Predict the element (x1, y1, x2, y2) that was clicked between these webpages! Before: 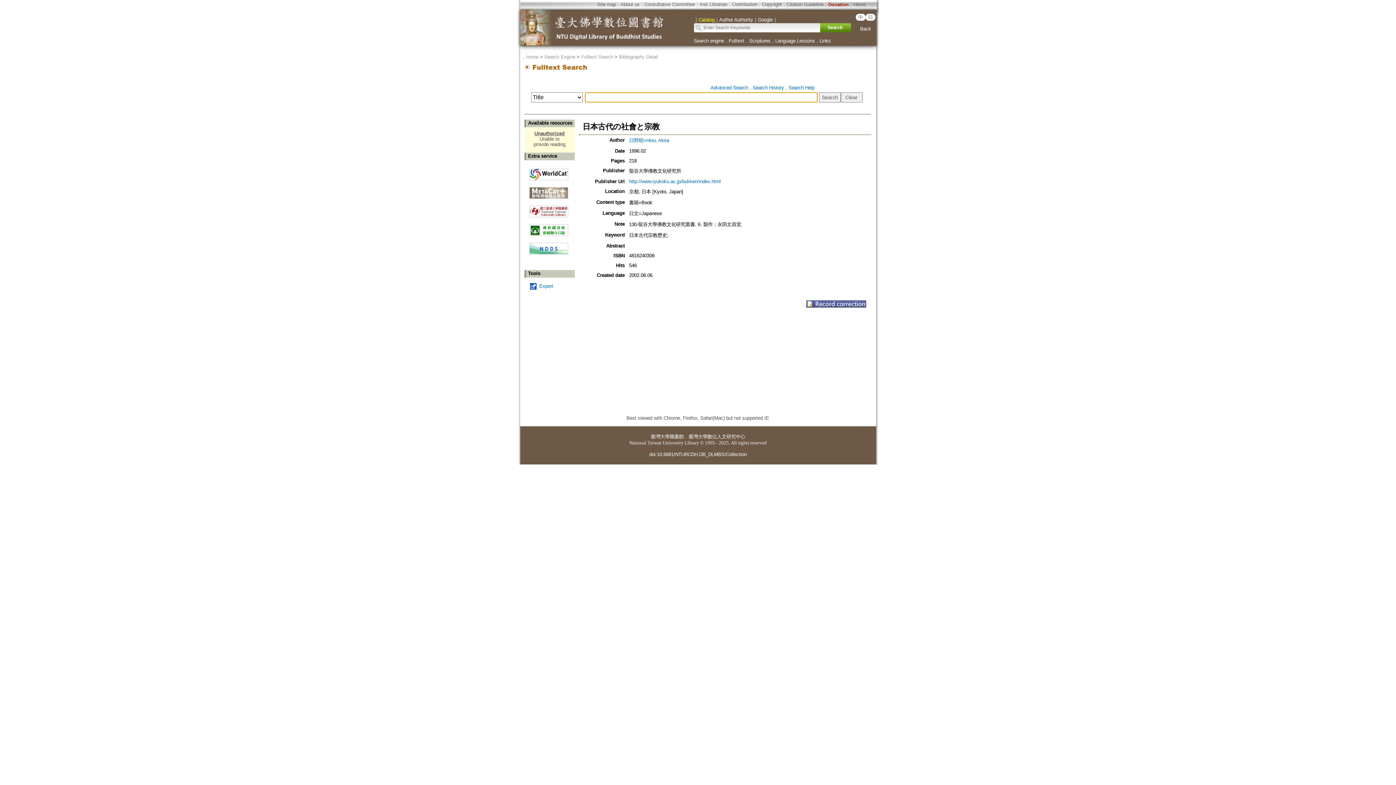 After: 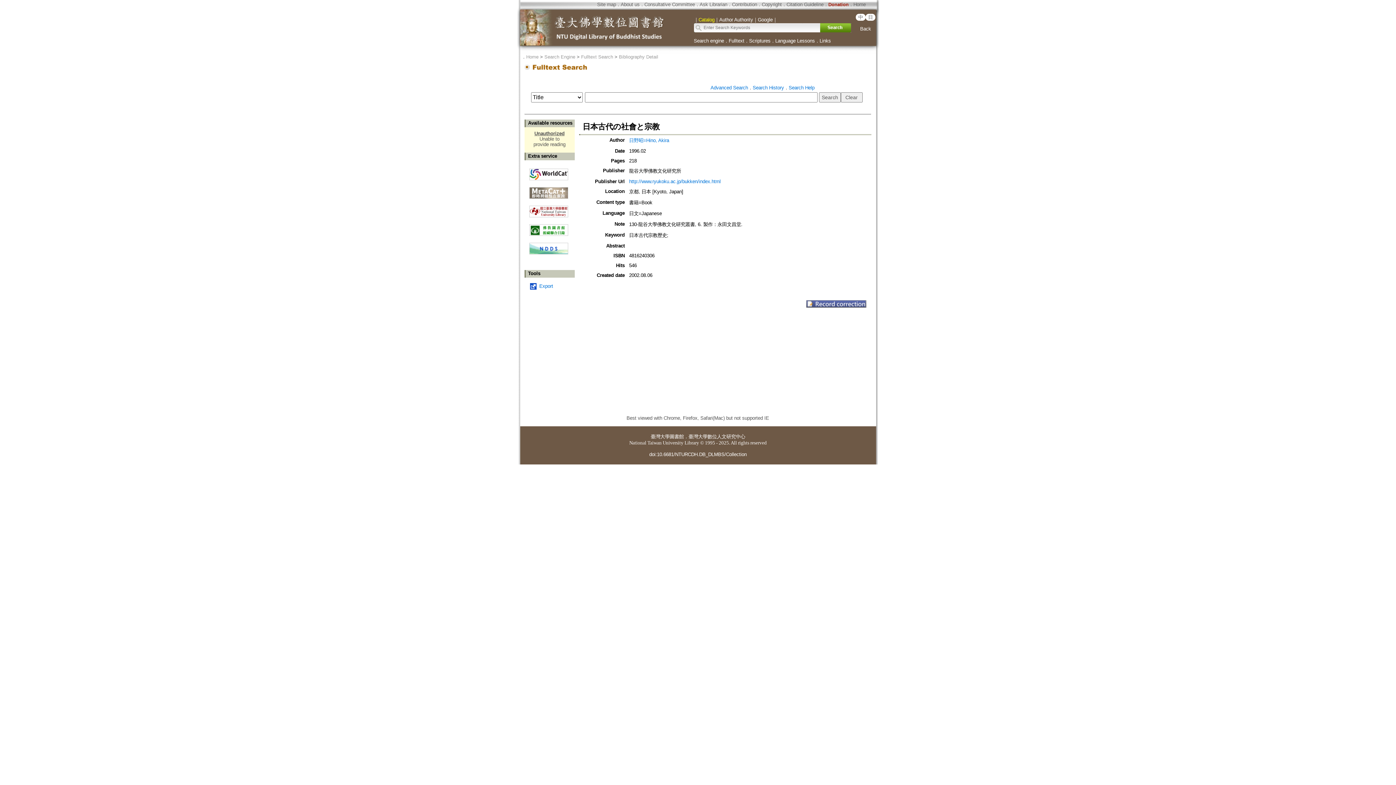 Action: bbox: (529, 200, 568, 217)